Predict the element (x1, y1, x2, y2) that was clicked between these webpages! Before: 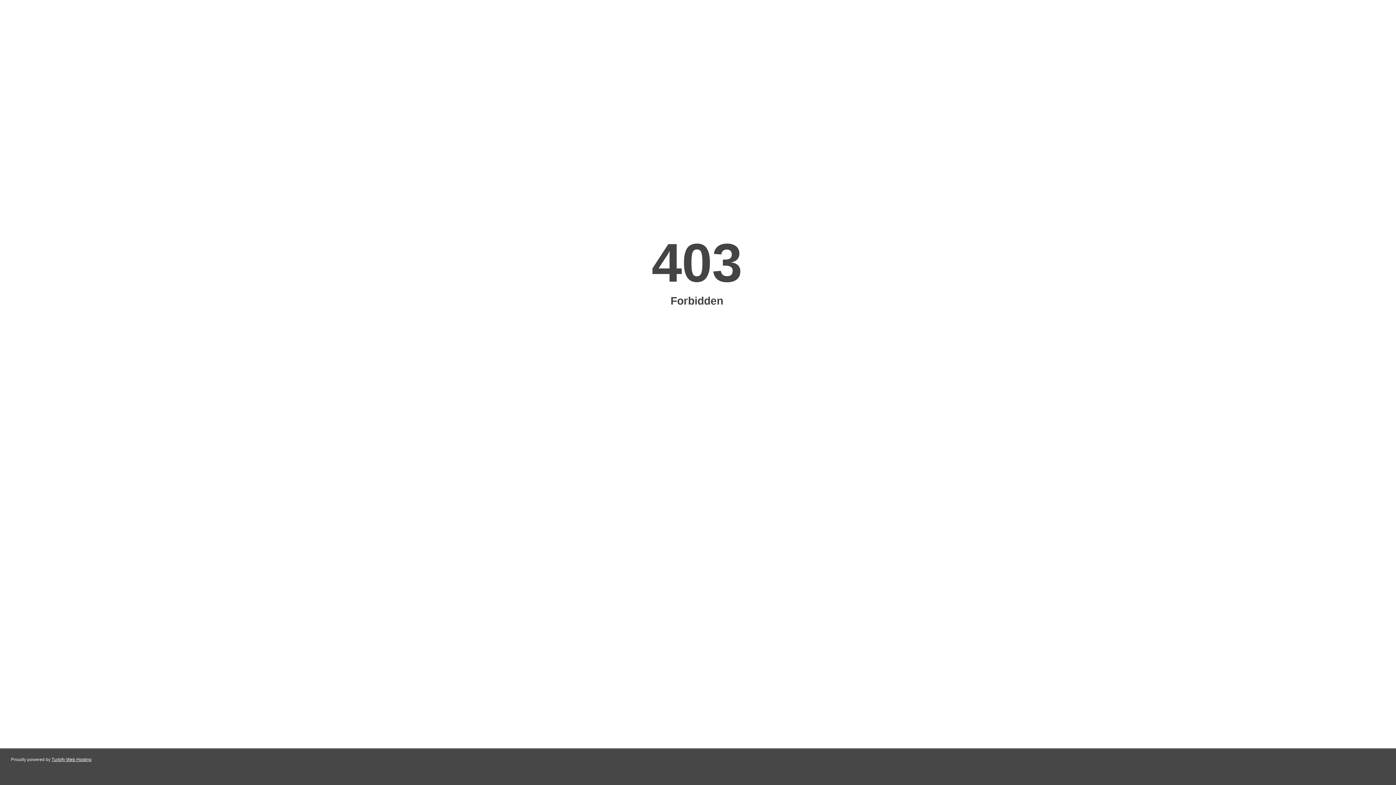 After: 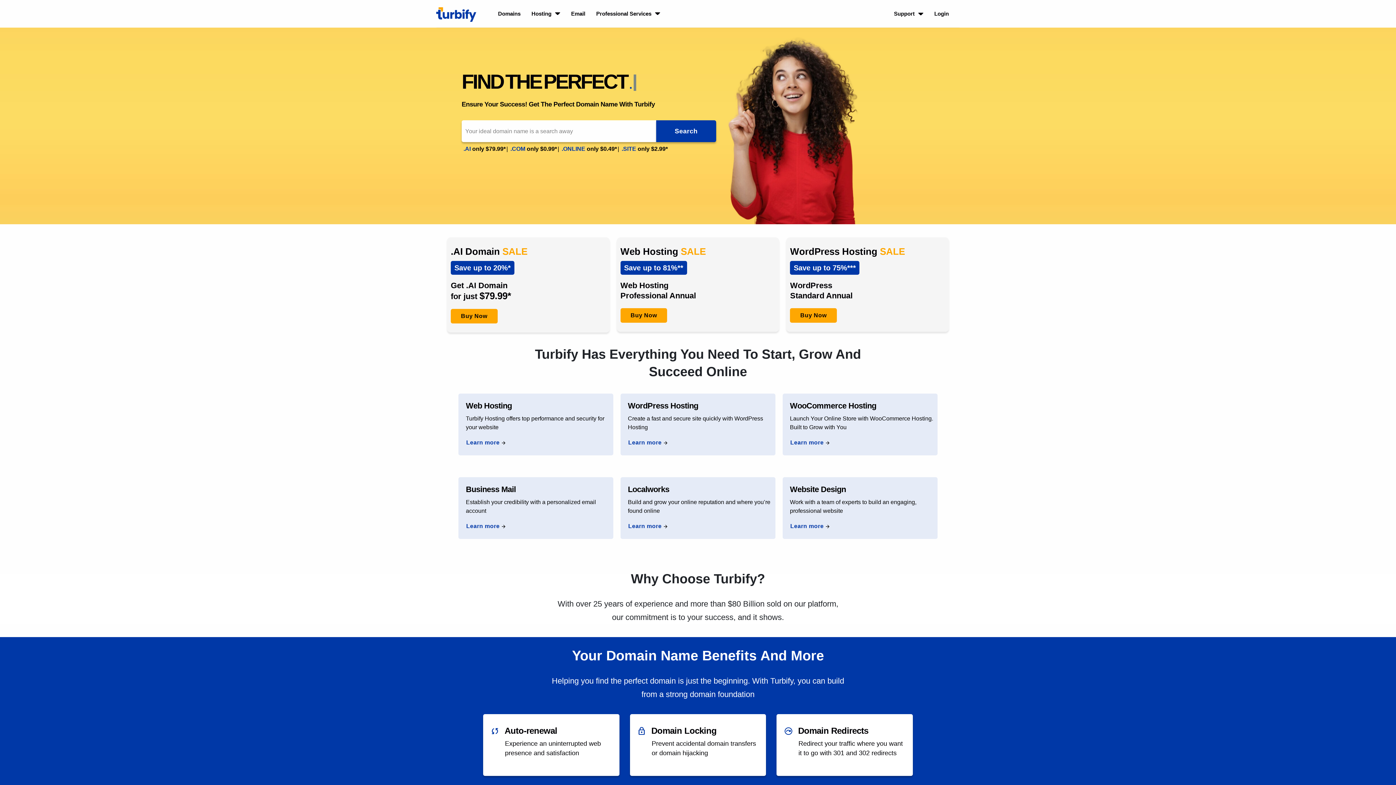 Action: bbox: (51, 757, 91, 762) label: Turbify Web Hosting